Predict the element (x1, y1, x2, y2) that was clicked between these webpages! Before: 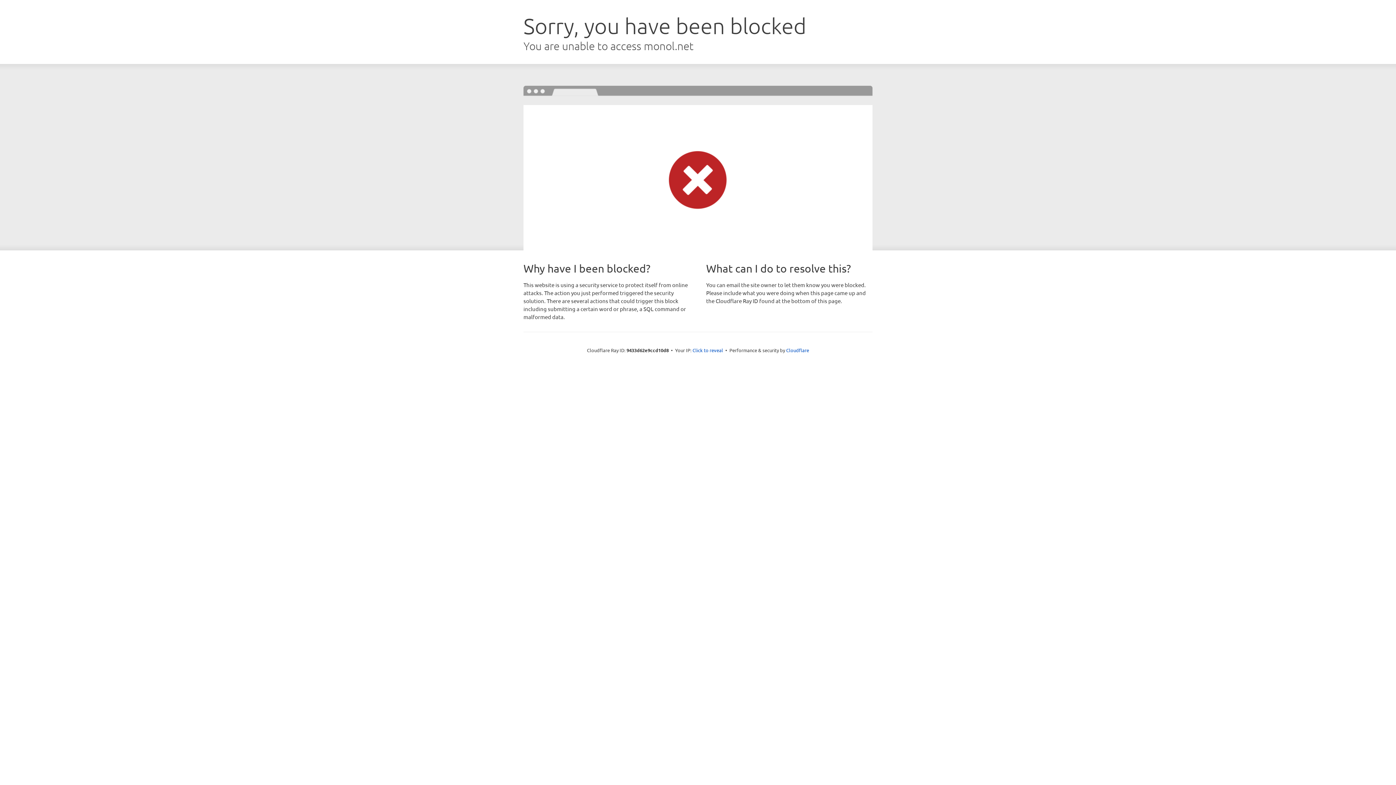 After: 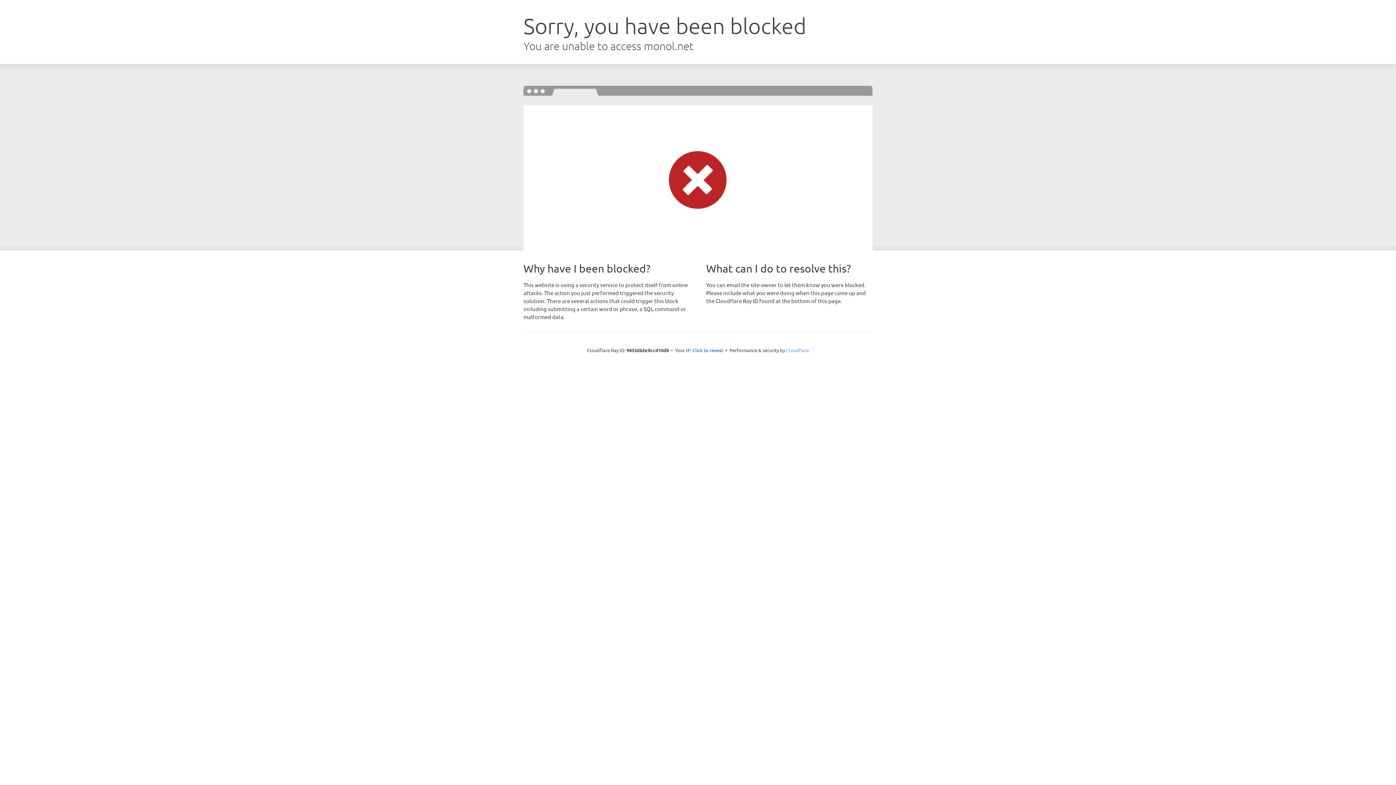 Action: bbox: (786, 347, 809, 353) label: Cloudflare